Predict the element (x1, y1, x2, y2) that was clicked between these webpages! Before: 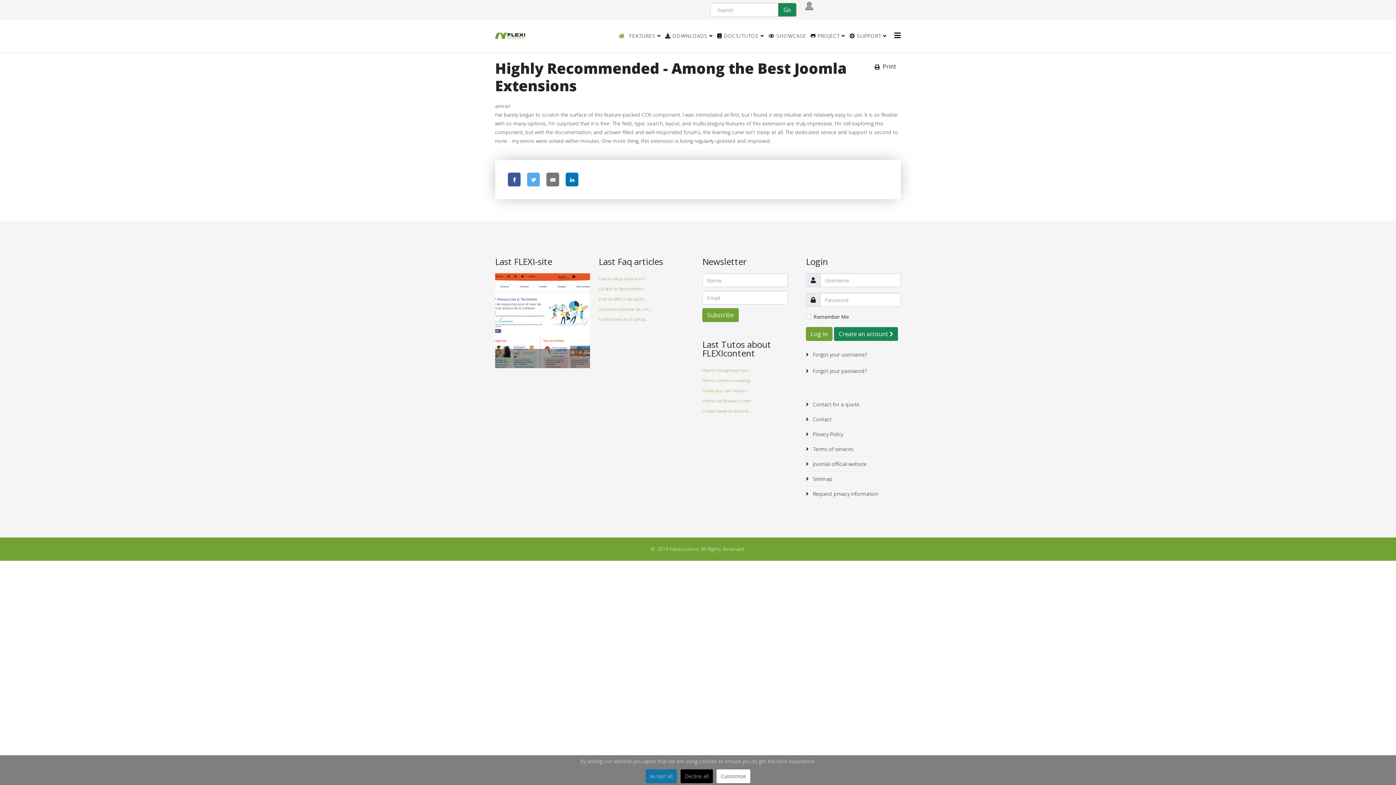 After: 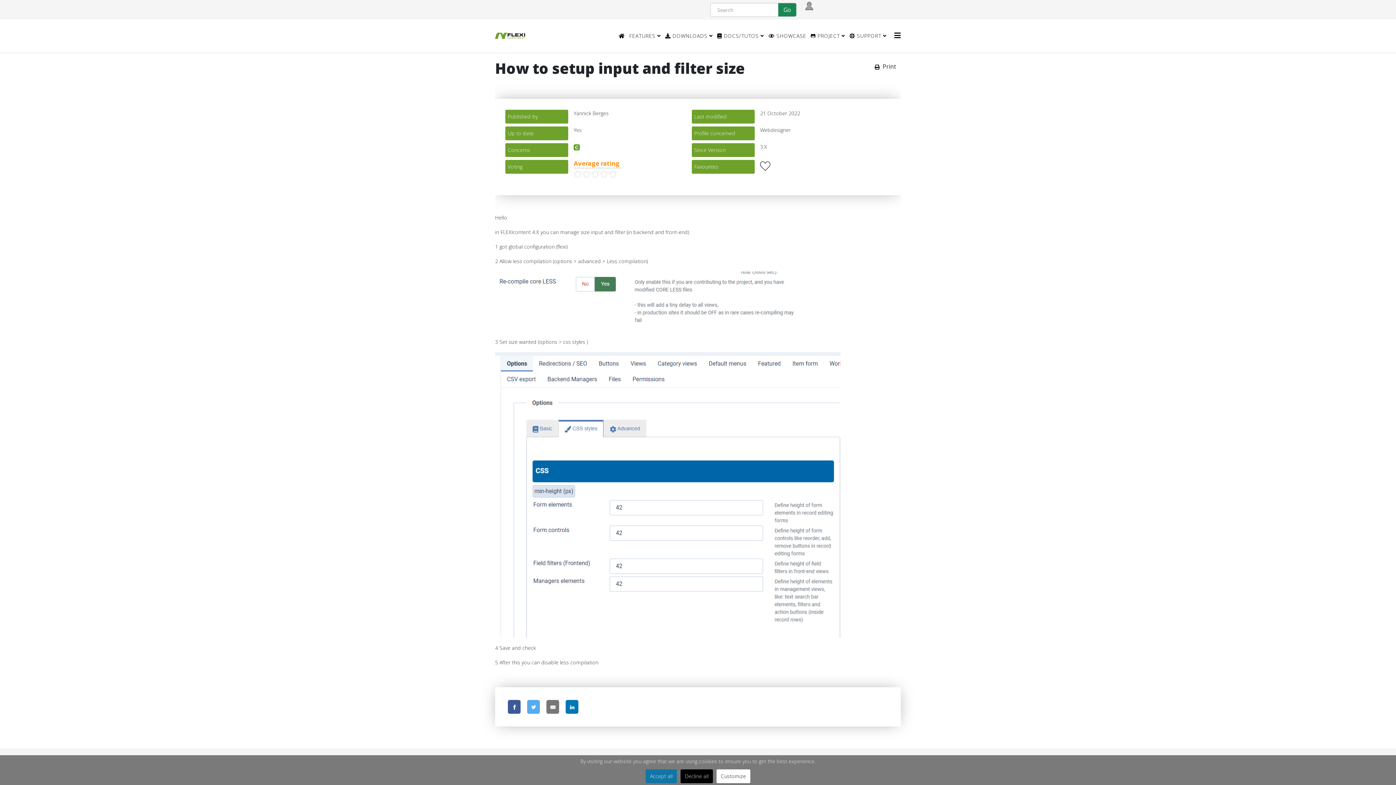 Action: label: How to setup input and fi... bbox: (598, 276, 648, 281)